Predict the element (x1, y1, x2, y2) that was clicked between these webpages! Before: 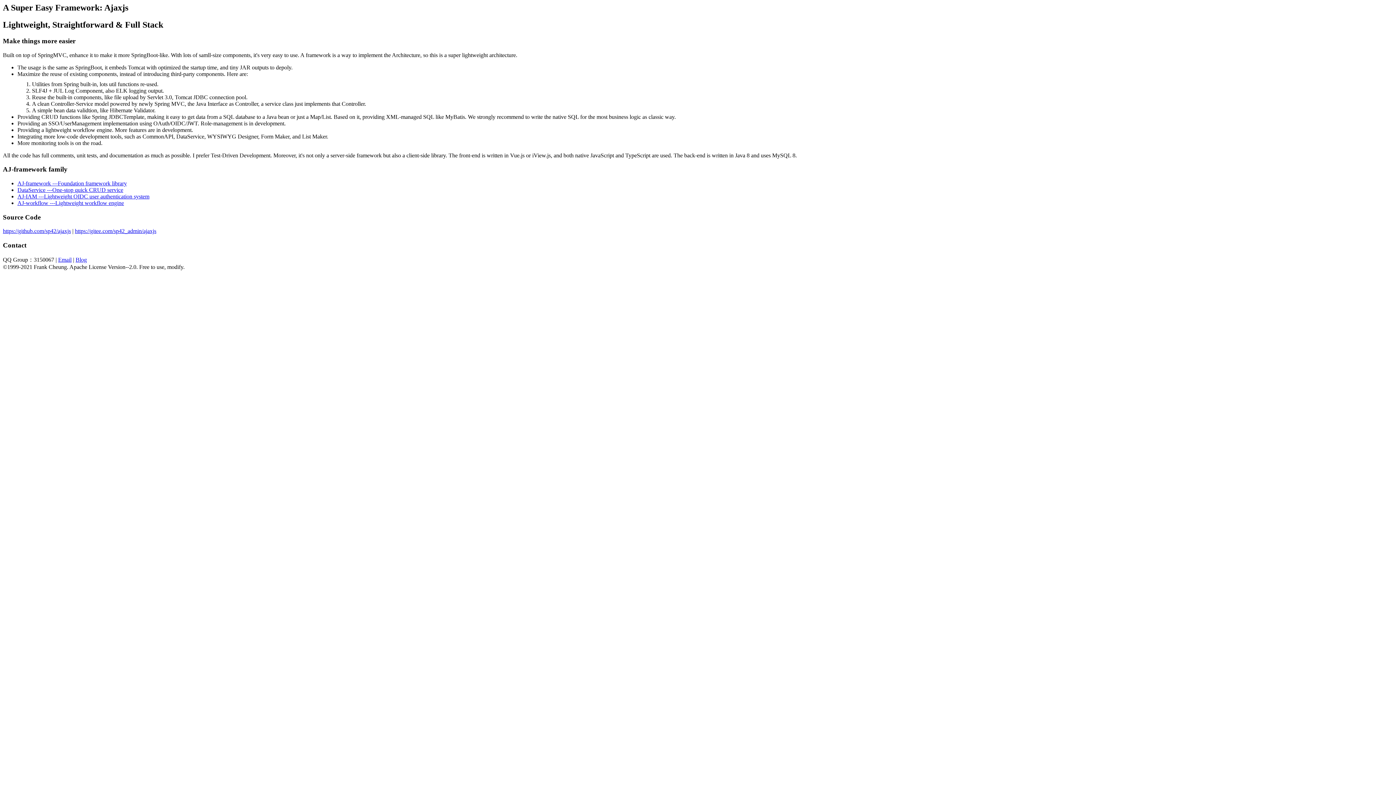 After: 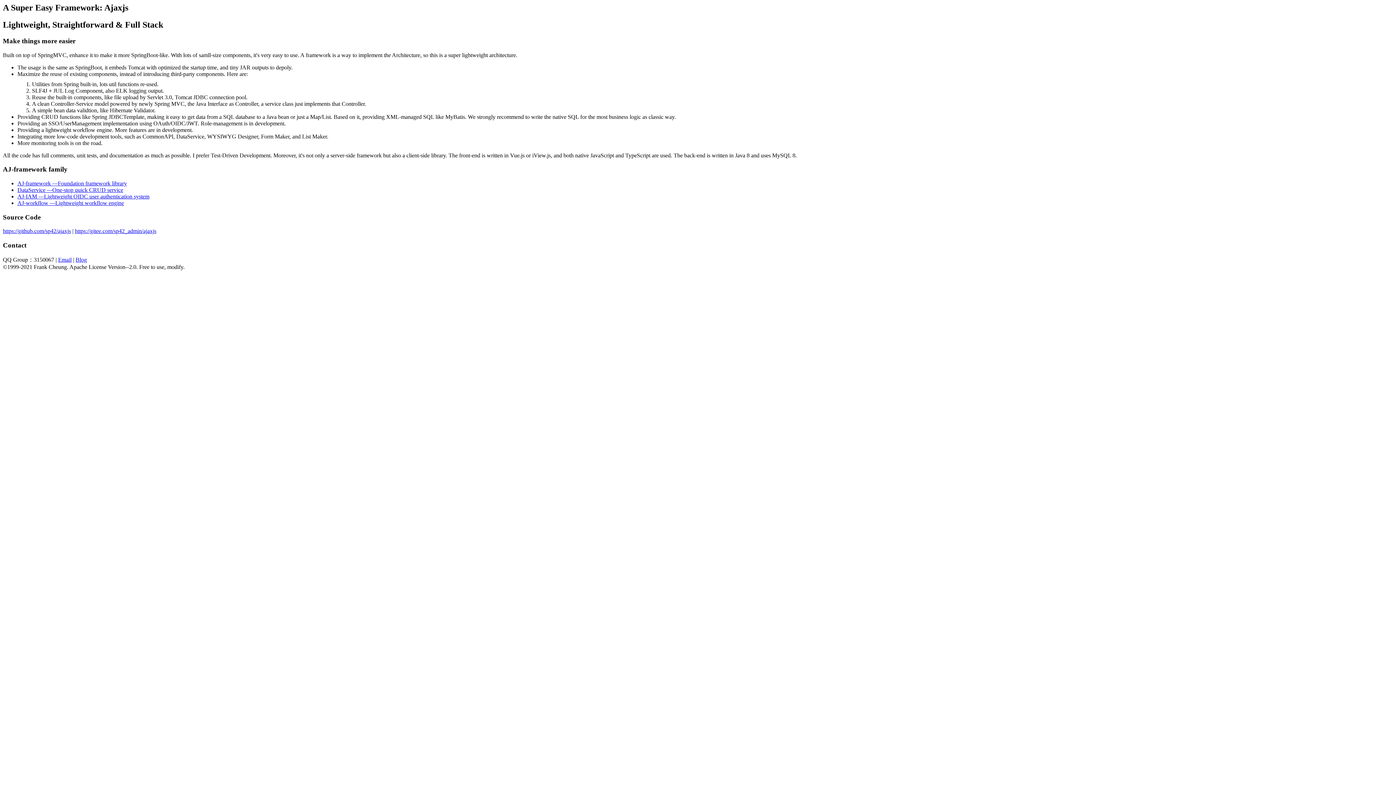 Action: label: AJ-IAM ---Lightweight OIDC user authentication system bbox: (17, 193, 149, 199)